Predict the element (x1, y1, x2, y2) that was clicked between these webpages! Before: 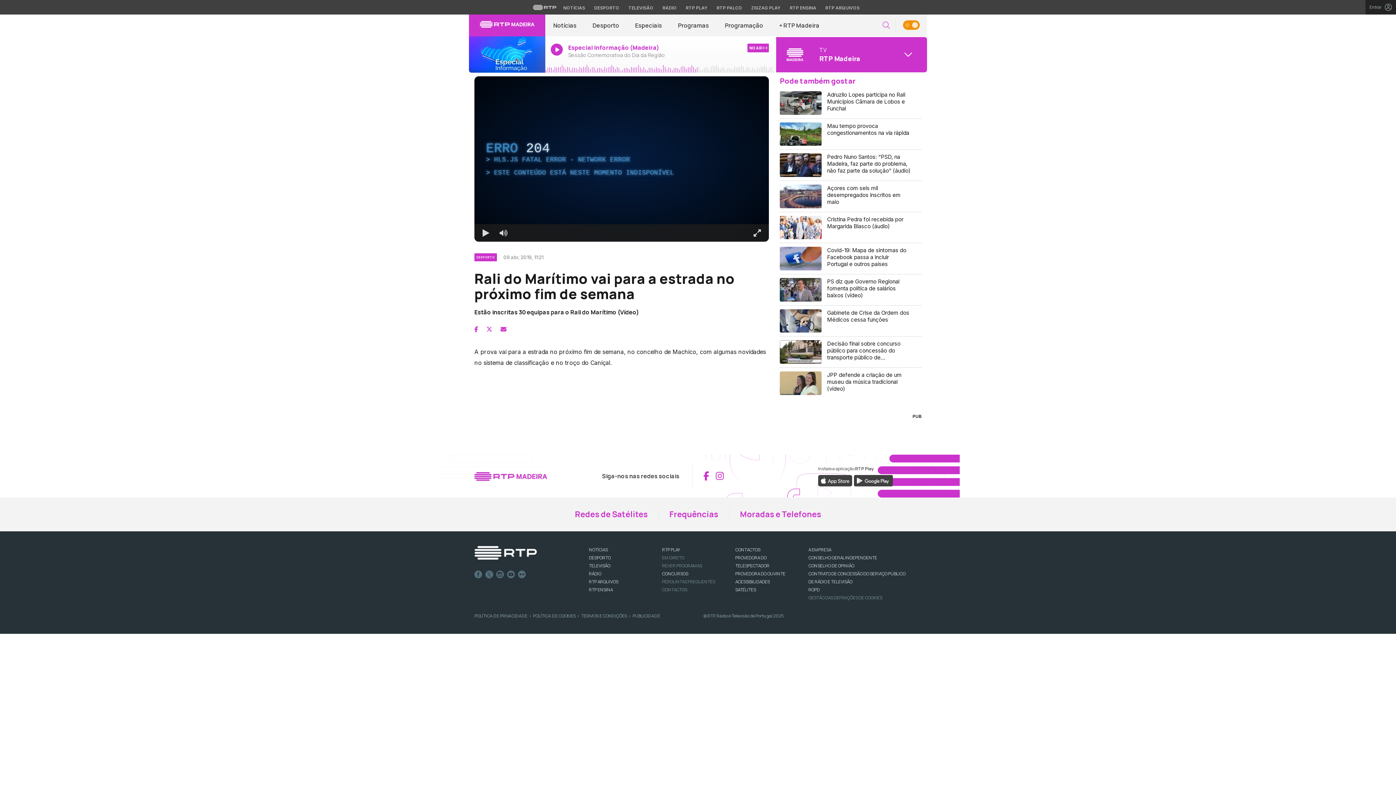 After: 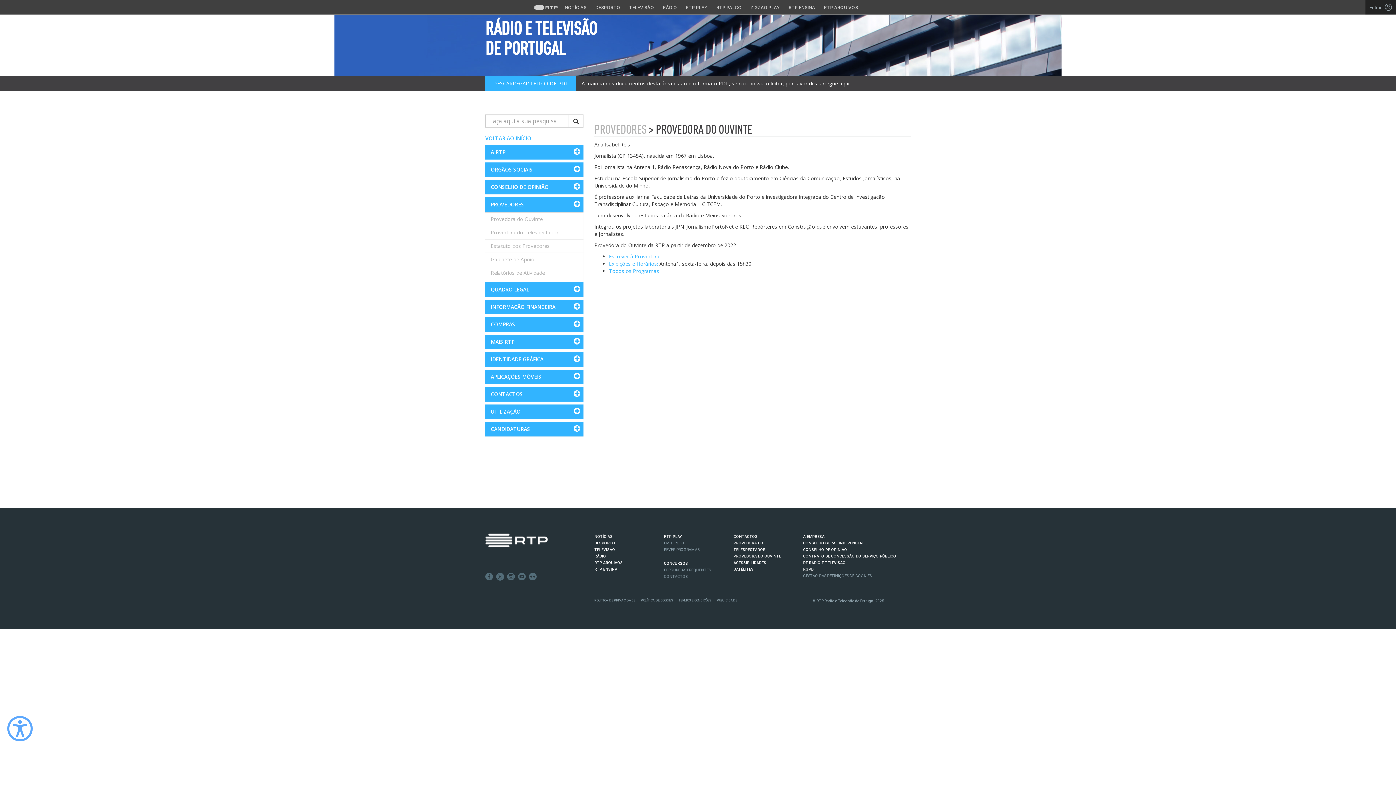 Action: bbox: (735, 570, 785, 577) label: PROVEDORA DO OUVINTE